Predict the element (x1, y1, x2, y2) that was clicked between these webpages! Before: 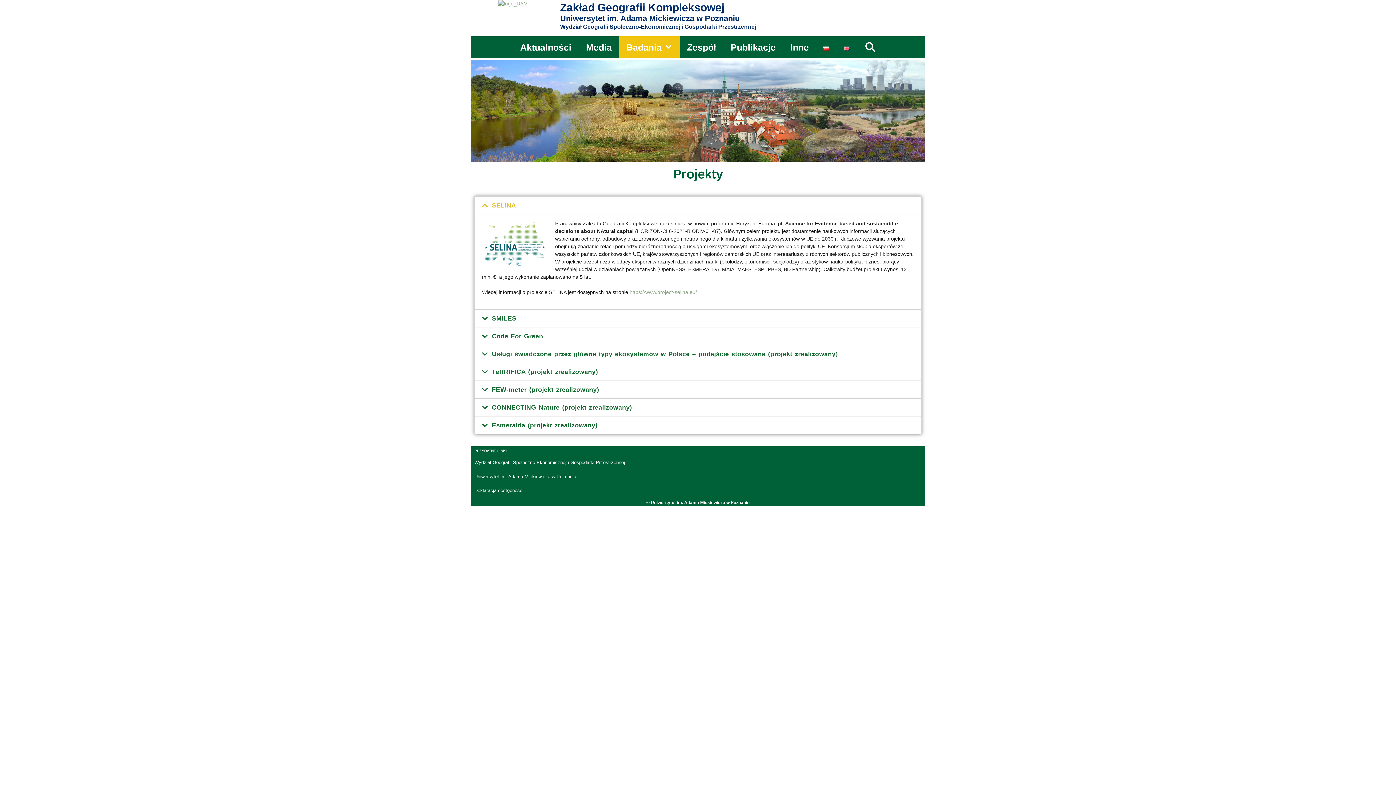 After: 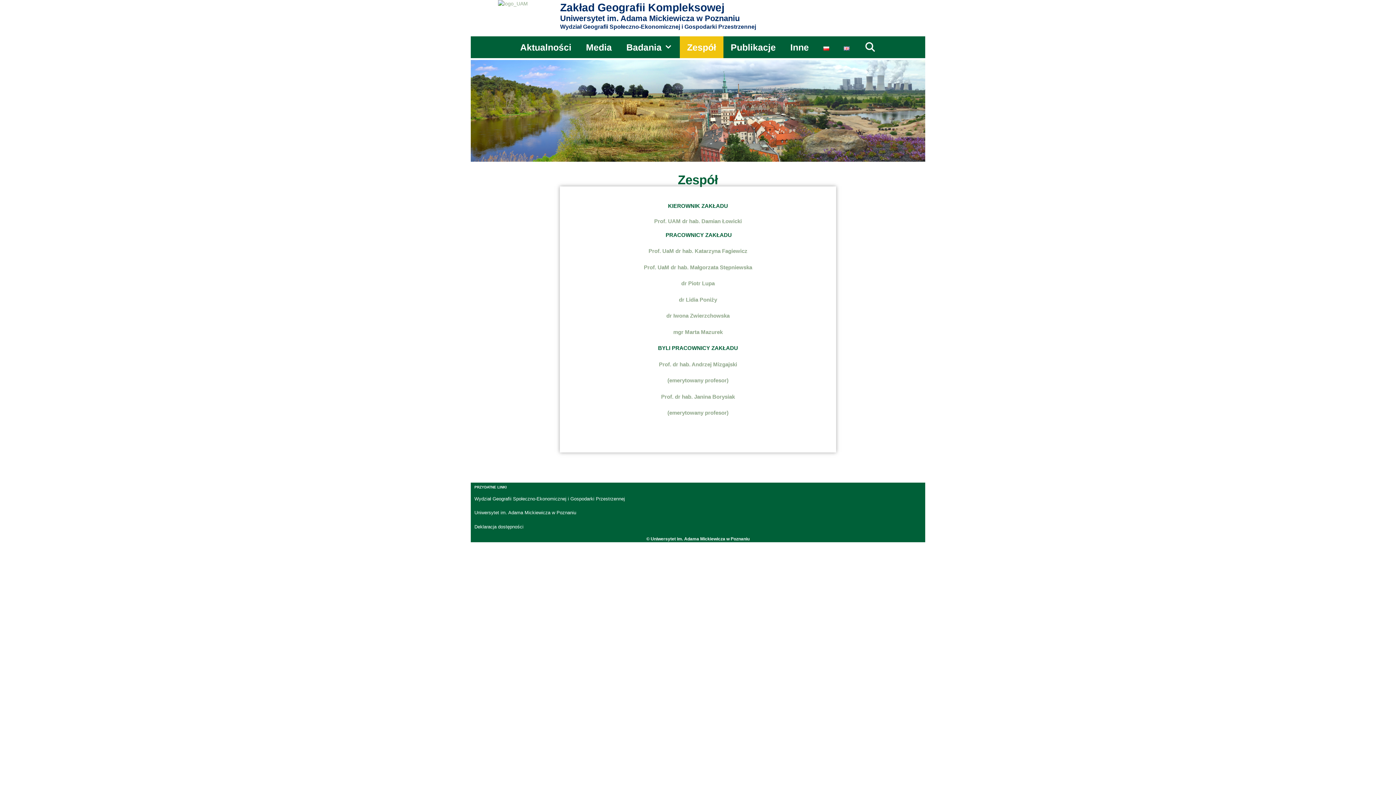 Action: bbox: (679, 36, 723, 58) label: Zespół